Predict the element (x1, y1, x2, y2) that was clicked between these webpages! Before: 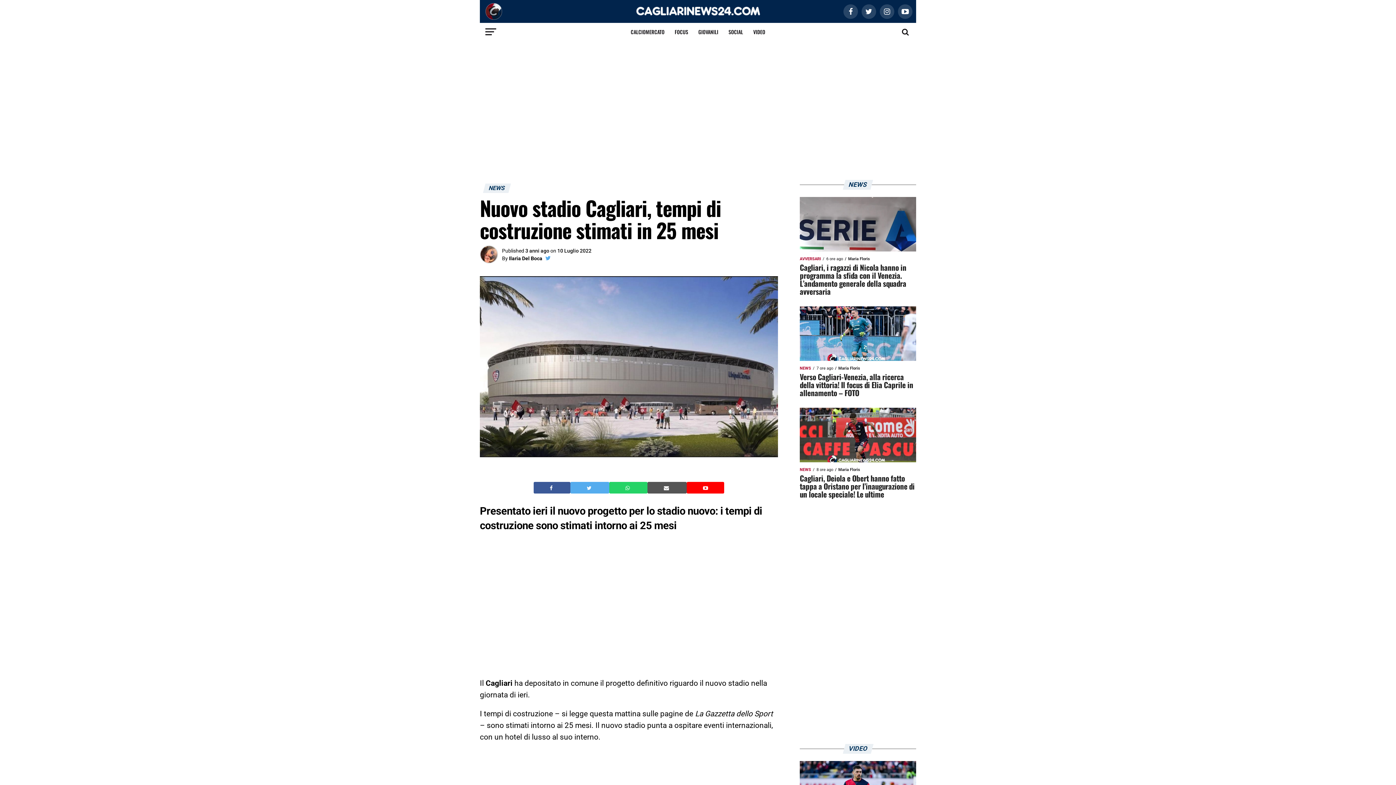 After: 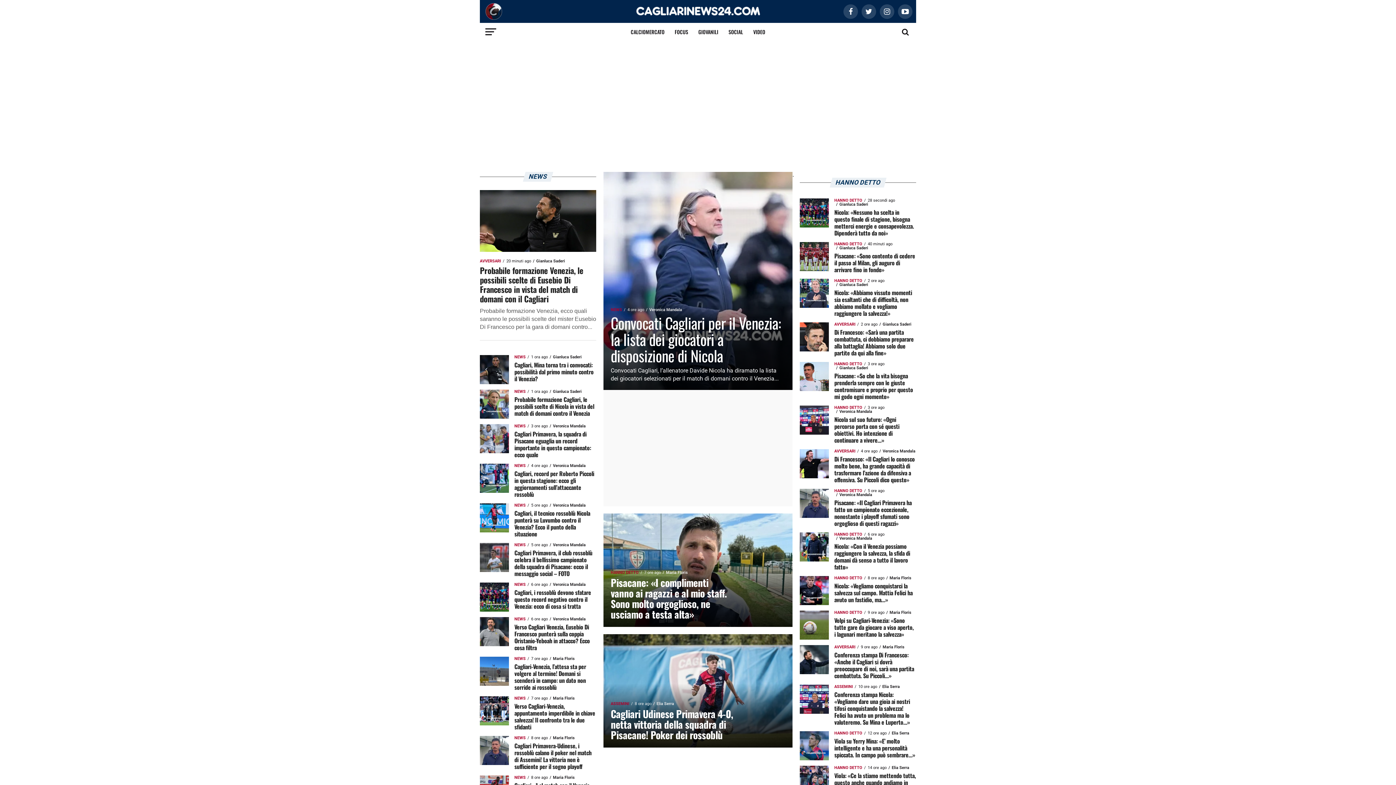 Action: bbox: (480, 14, 502, 21)